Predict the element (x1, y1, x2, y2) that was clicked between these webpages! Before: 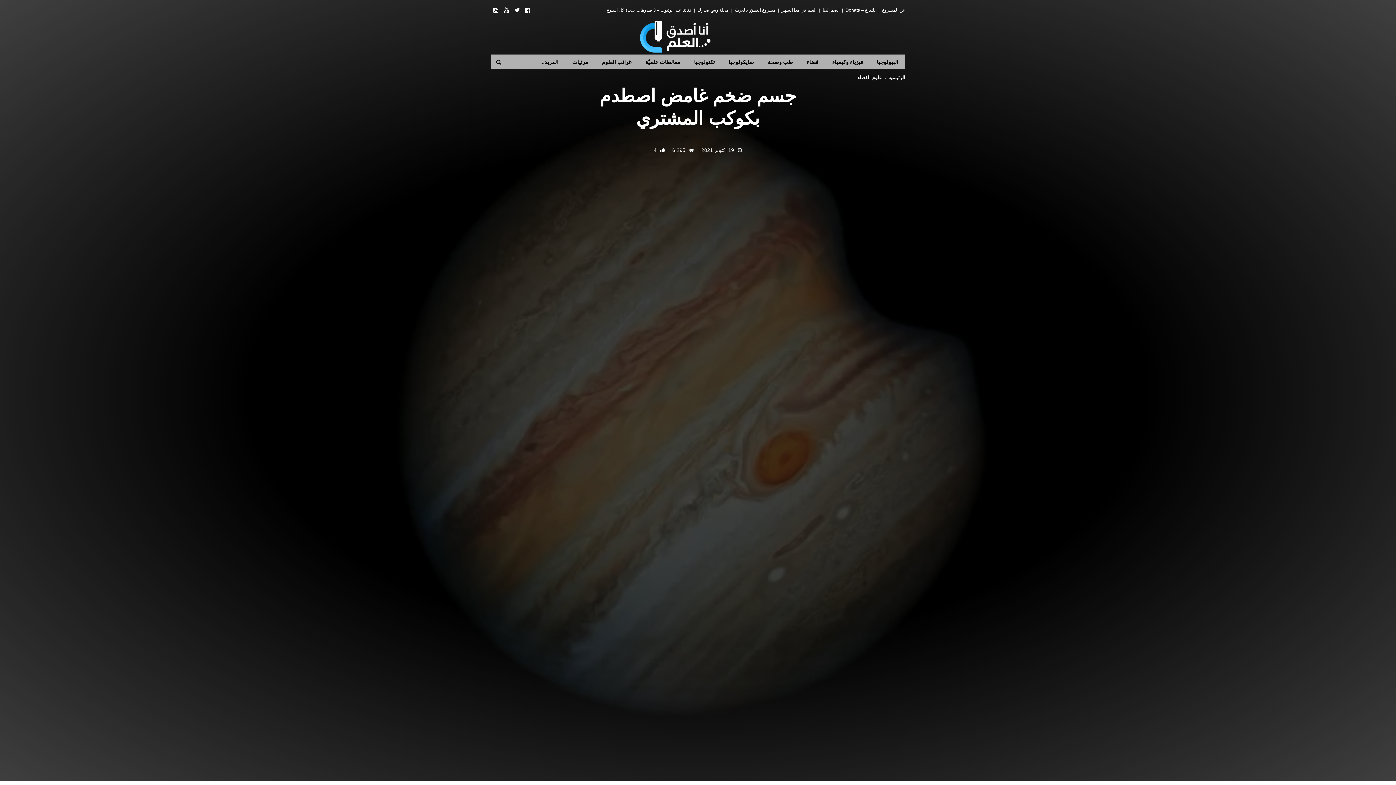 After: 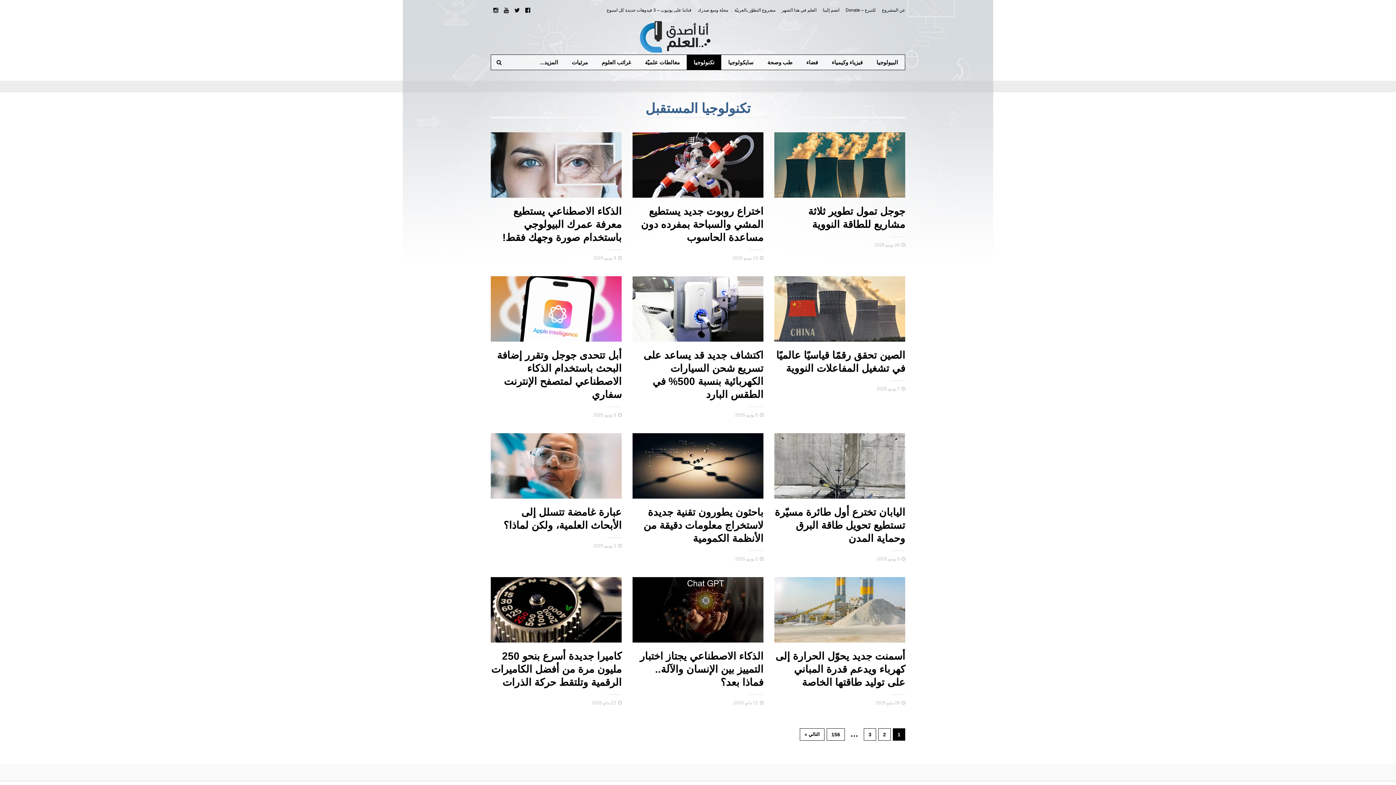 Action: label: تكنولوجيا bbox: (687, 54, 721, 69)